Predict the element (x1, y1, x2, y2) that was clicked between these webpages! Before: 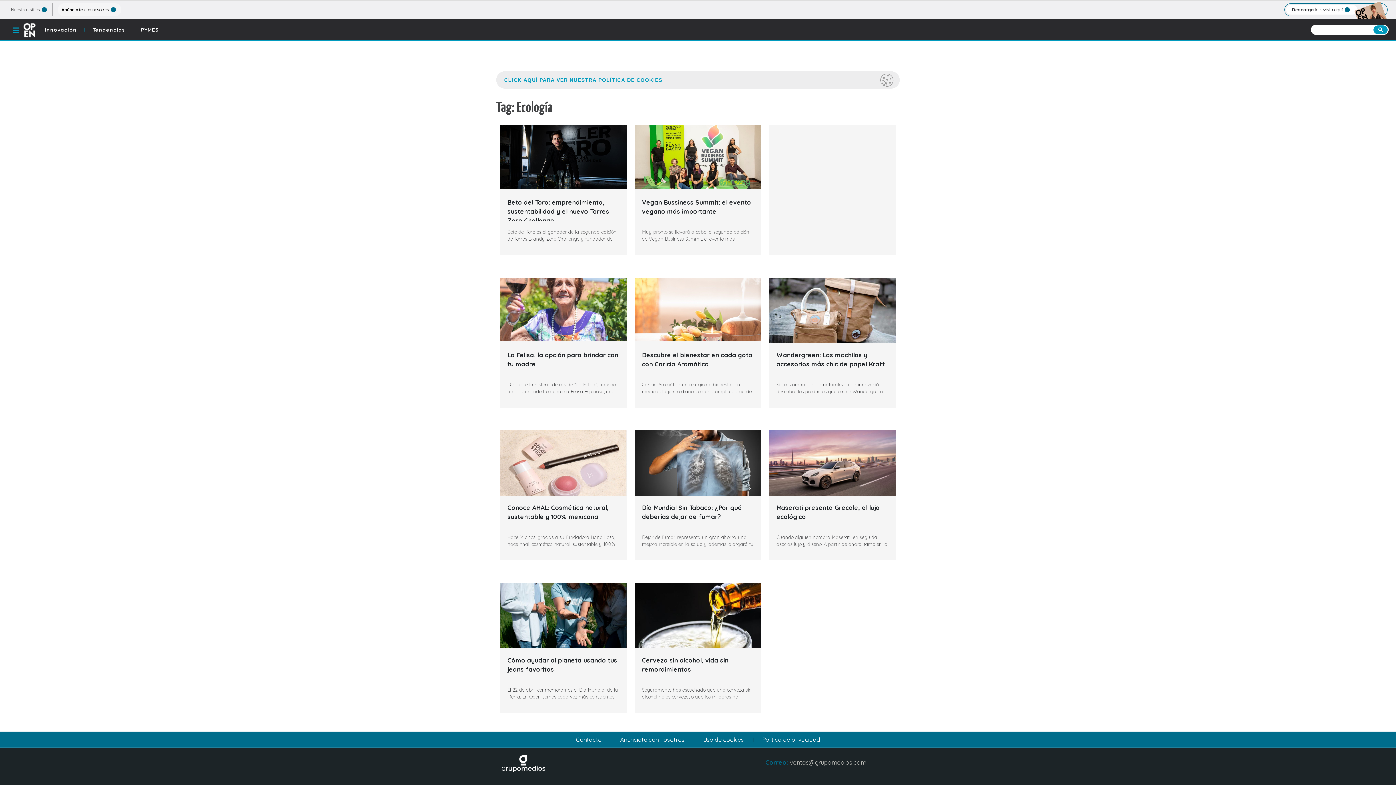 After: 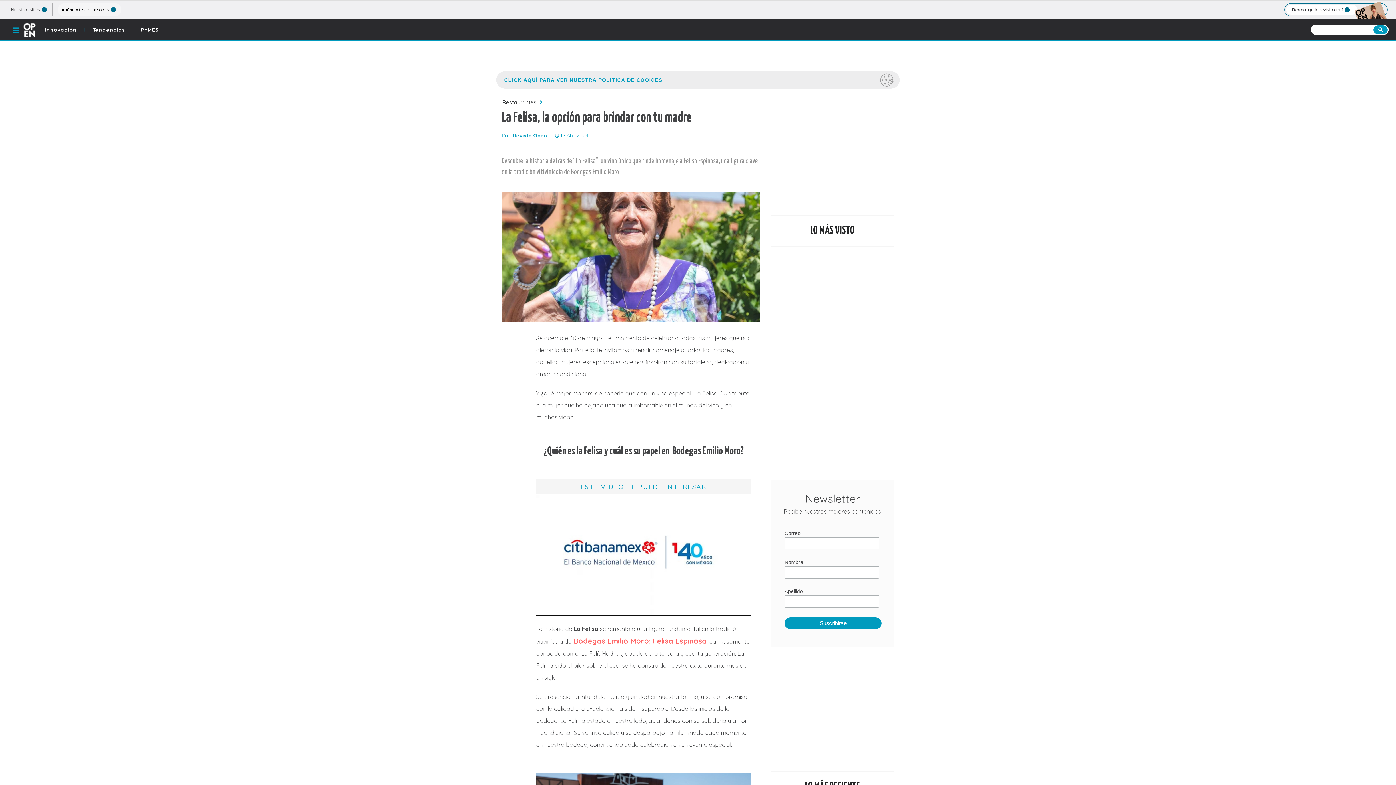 Action: label: La Felisa, la opción para brindar con tu madre bbox: (507, 350, 623, 368)